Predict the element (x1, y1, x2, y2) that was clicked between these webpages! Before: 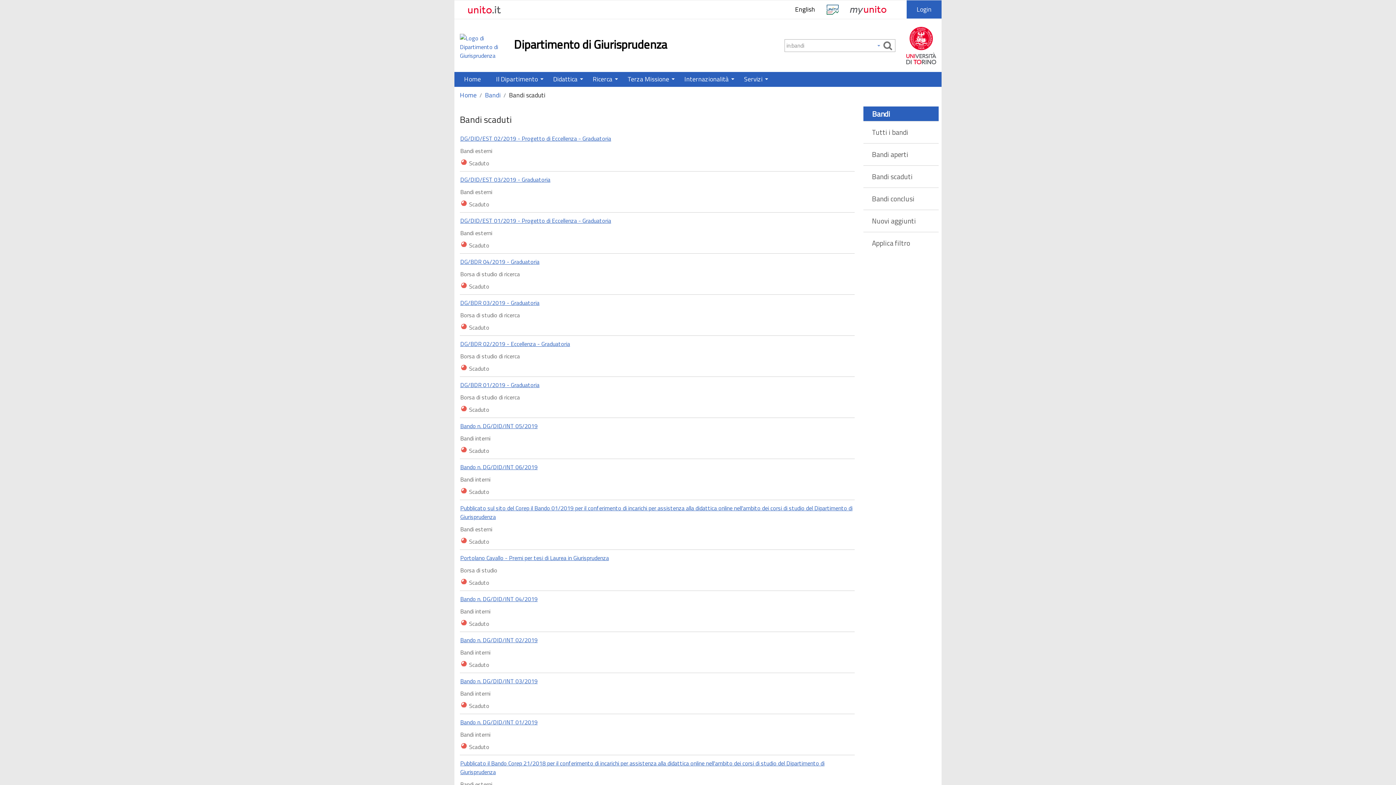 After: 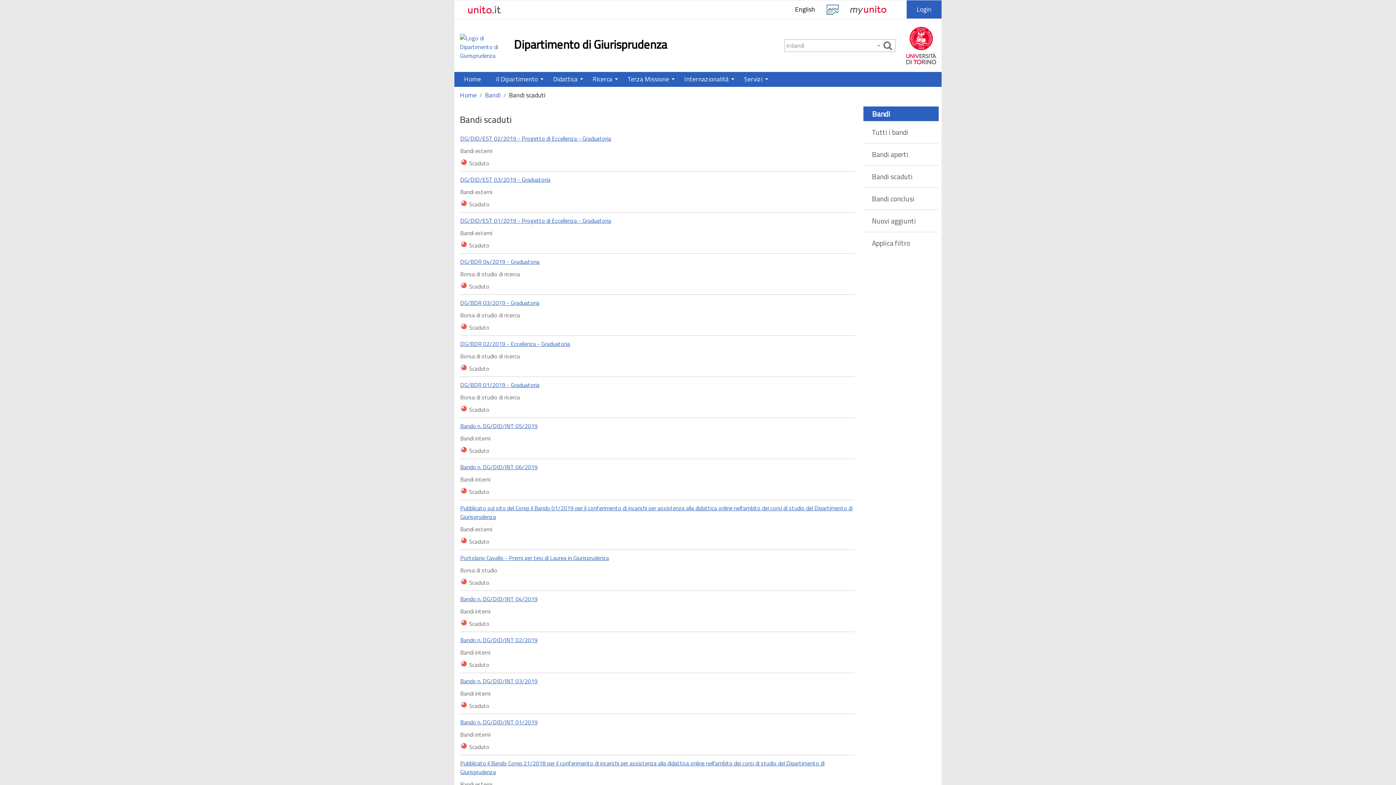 Action: bbox: (883, 41, 892, 50)